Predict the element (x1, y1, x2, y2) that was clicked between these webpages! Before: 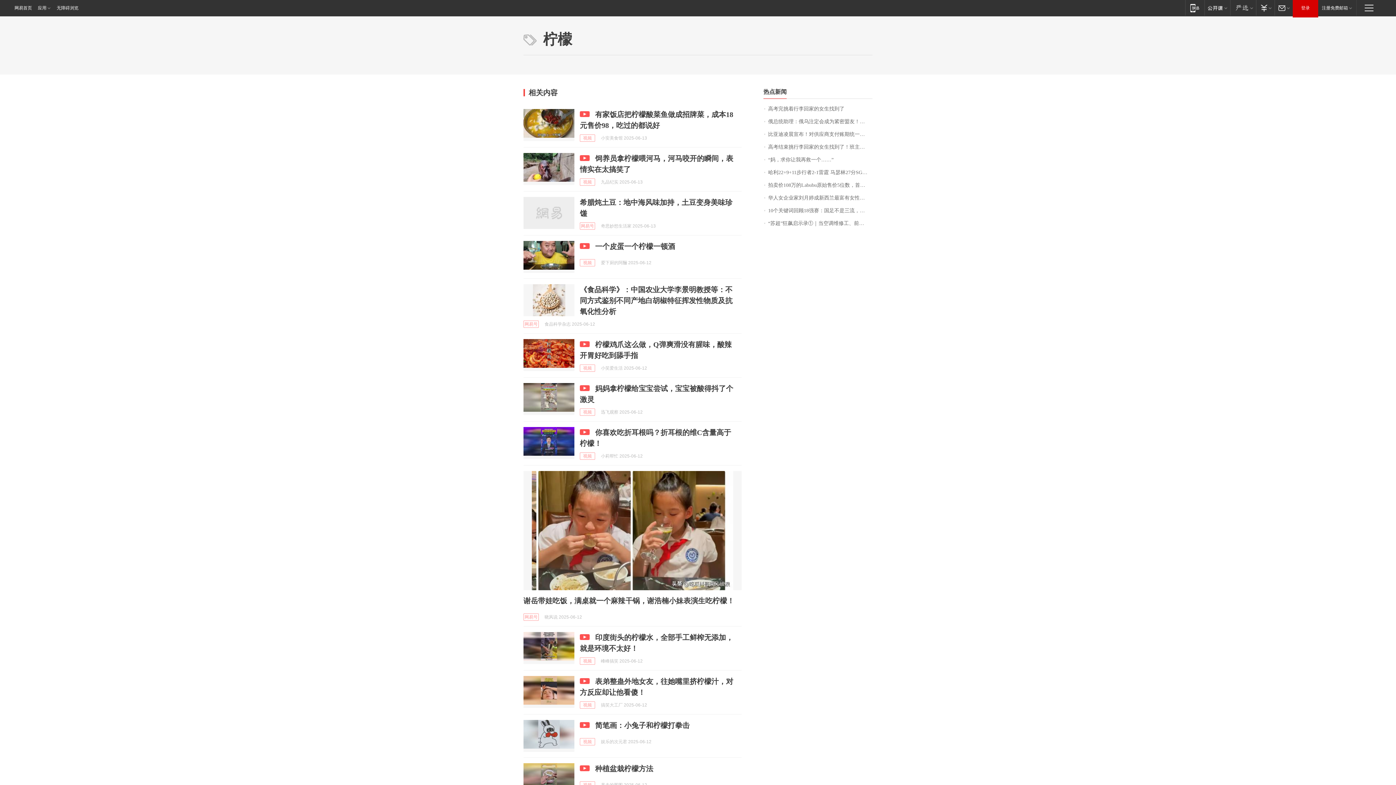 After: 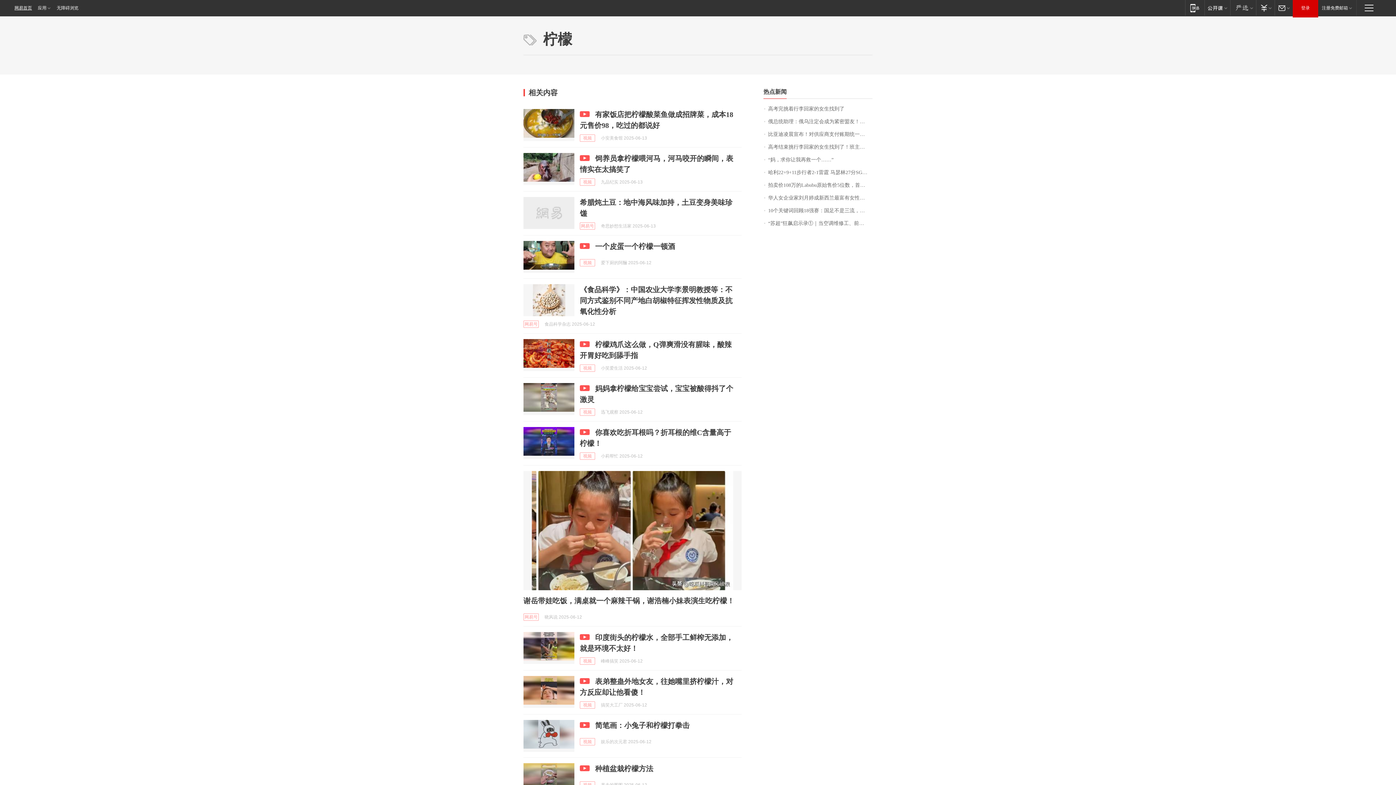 Action: bbox: (0, 0, 34, 16) label: 网易首页